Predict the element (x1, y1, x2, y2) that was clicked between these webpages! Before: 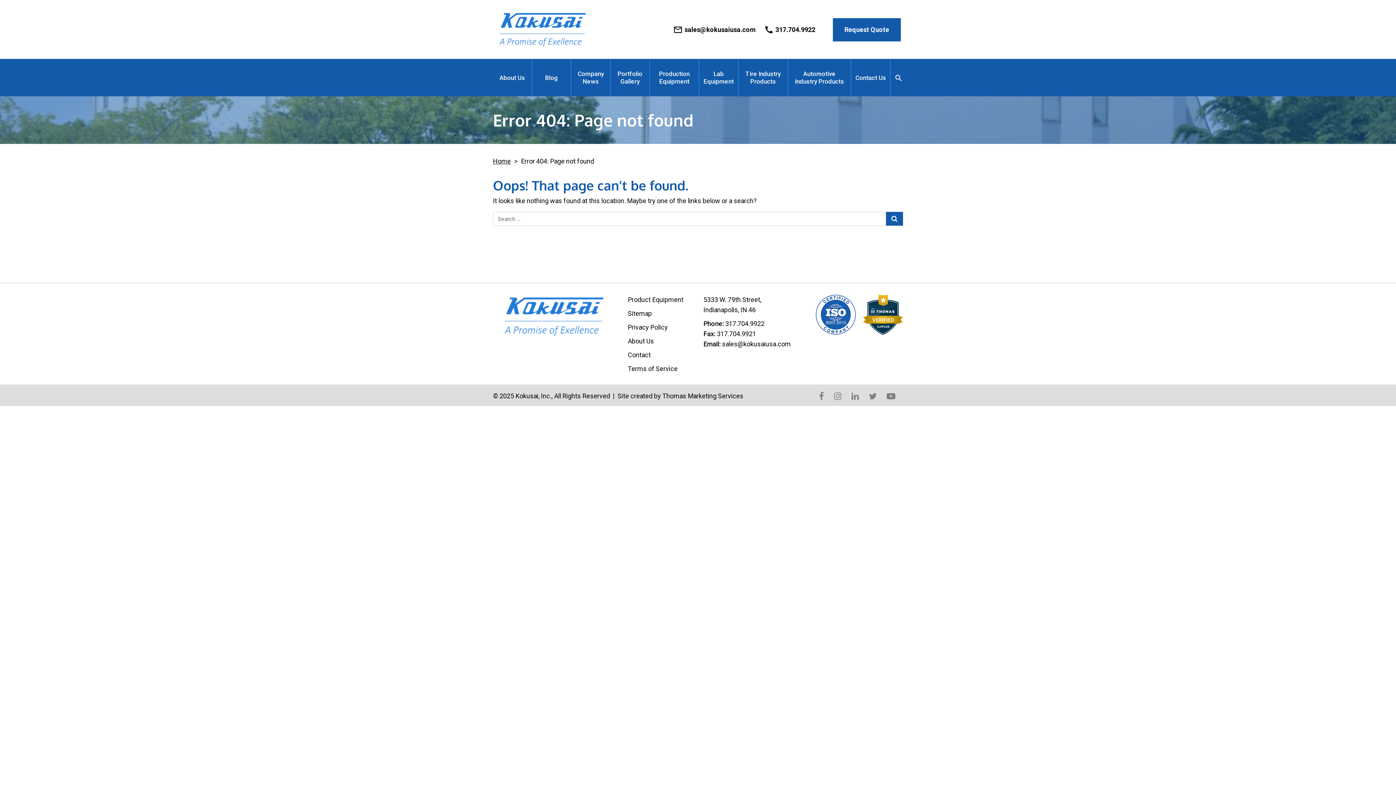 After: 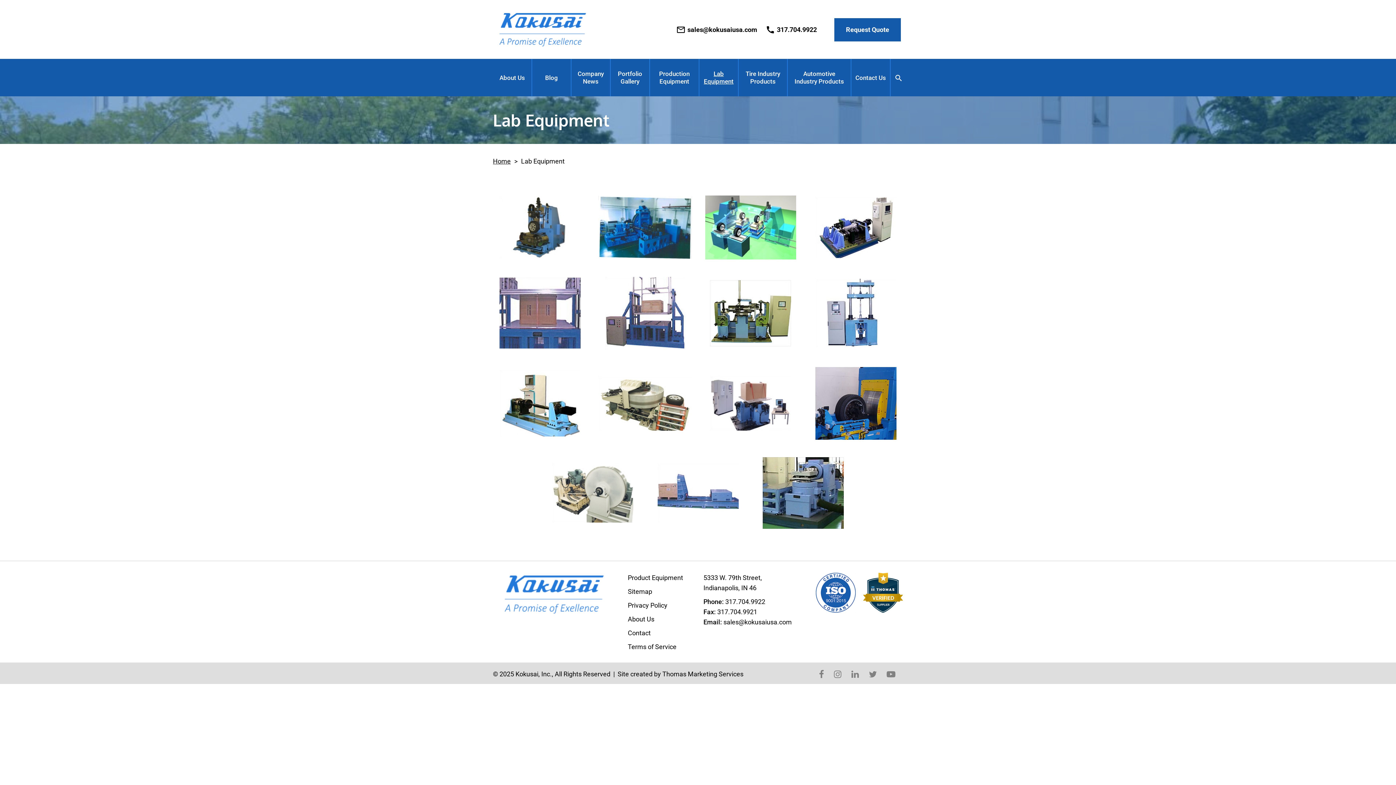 Action: label: Lab Equipment bbox: (703, 58, 734, 96)